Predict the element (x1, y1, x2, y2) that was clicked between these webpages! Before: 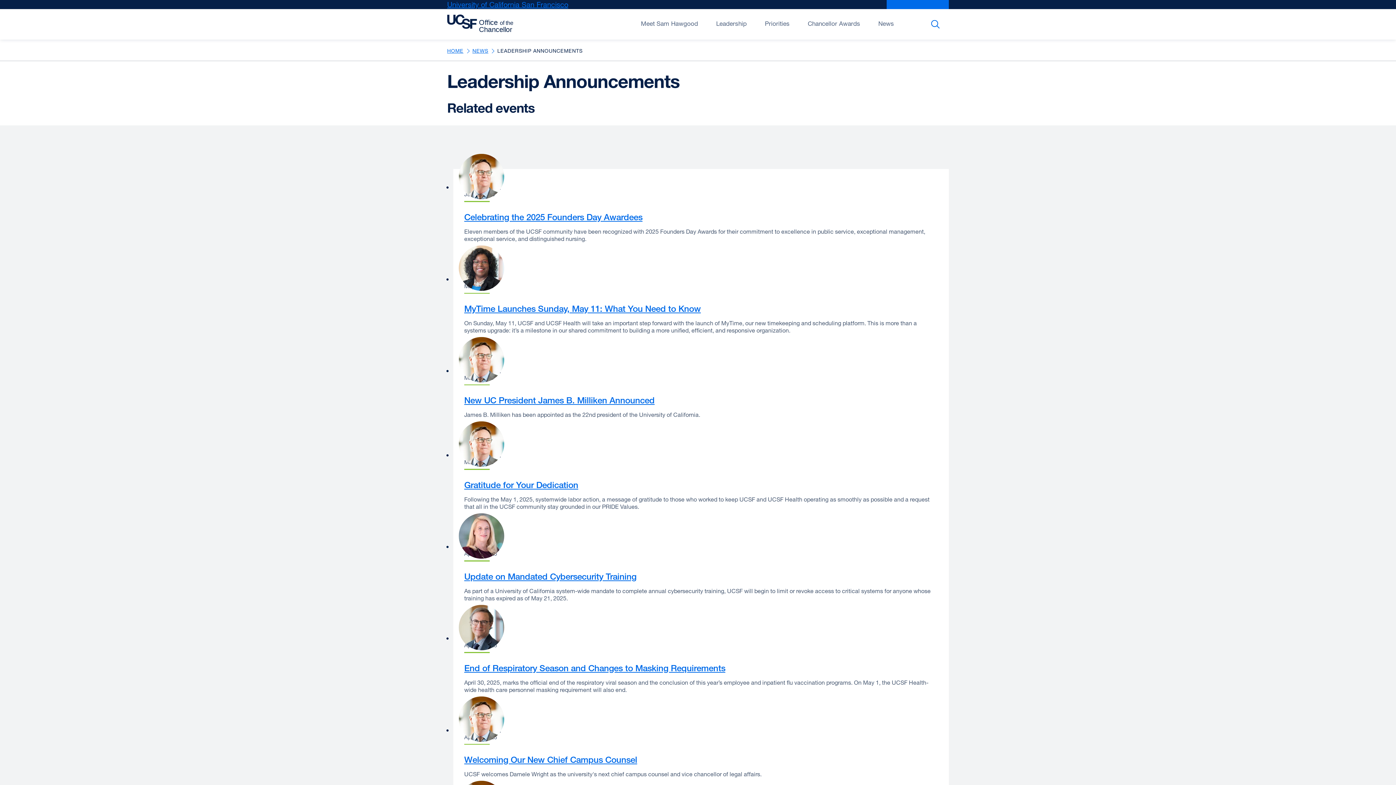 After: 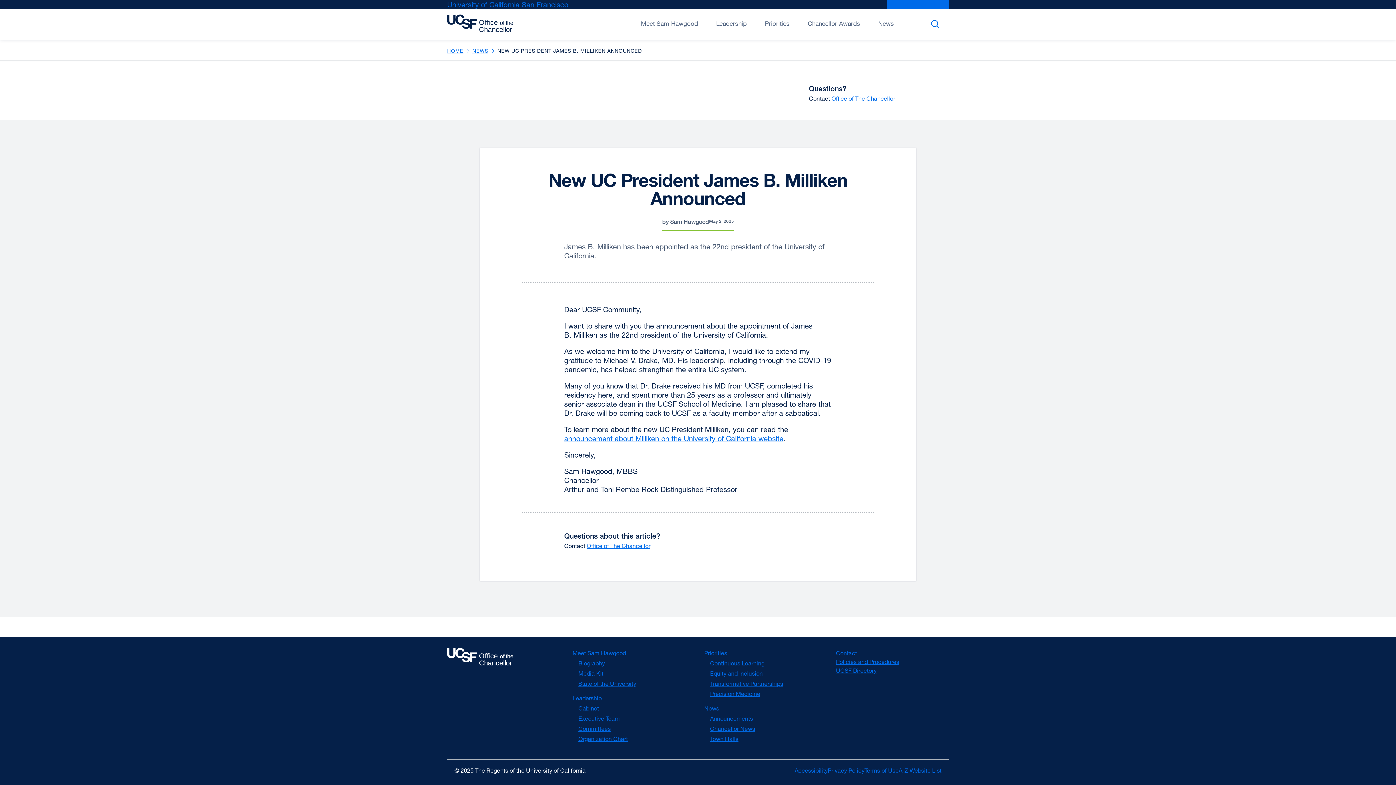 Action: label: New UC President James B. Milliken Announced bbox: (464, 395, 654, 405)